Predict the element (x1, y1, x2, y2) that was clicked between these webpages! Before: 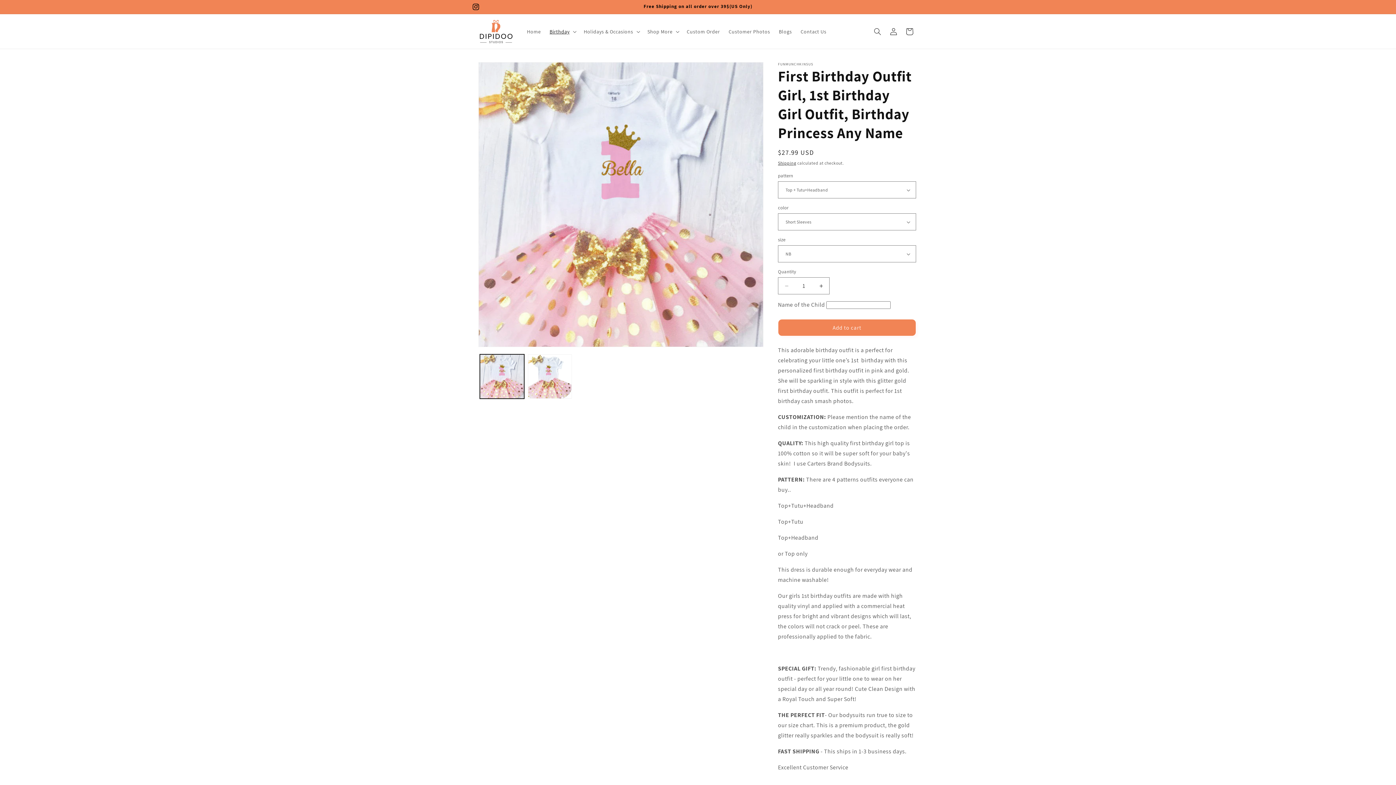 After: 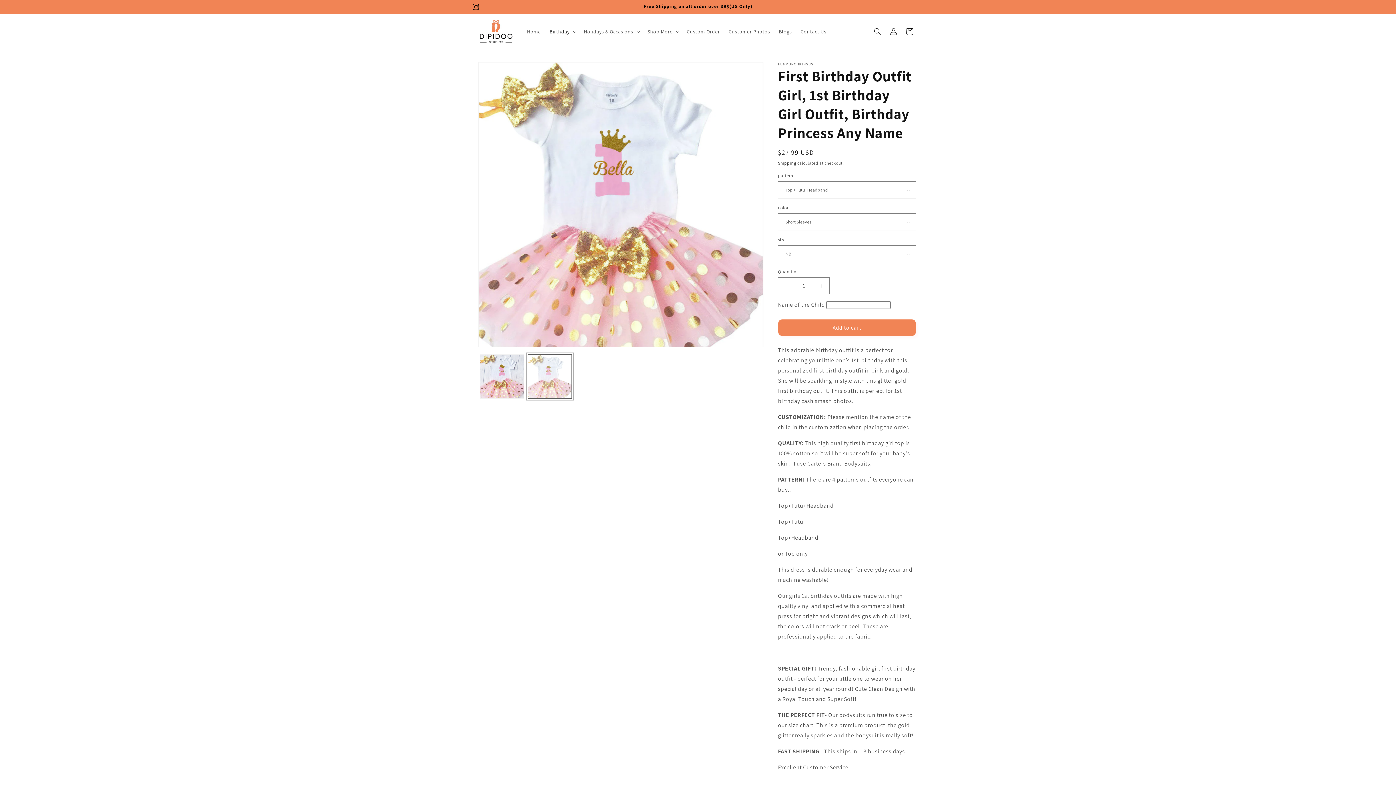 Action: label: Load image 2 in gallery view bbox: (527, 354, 572, 398)